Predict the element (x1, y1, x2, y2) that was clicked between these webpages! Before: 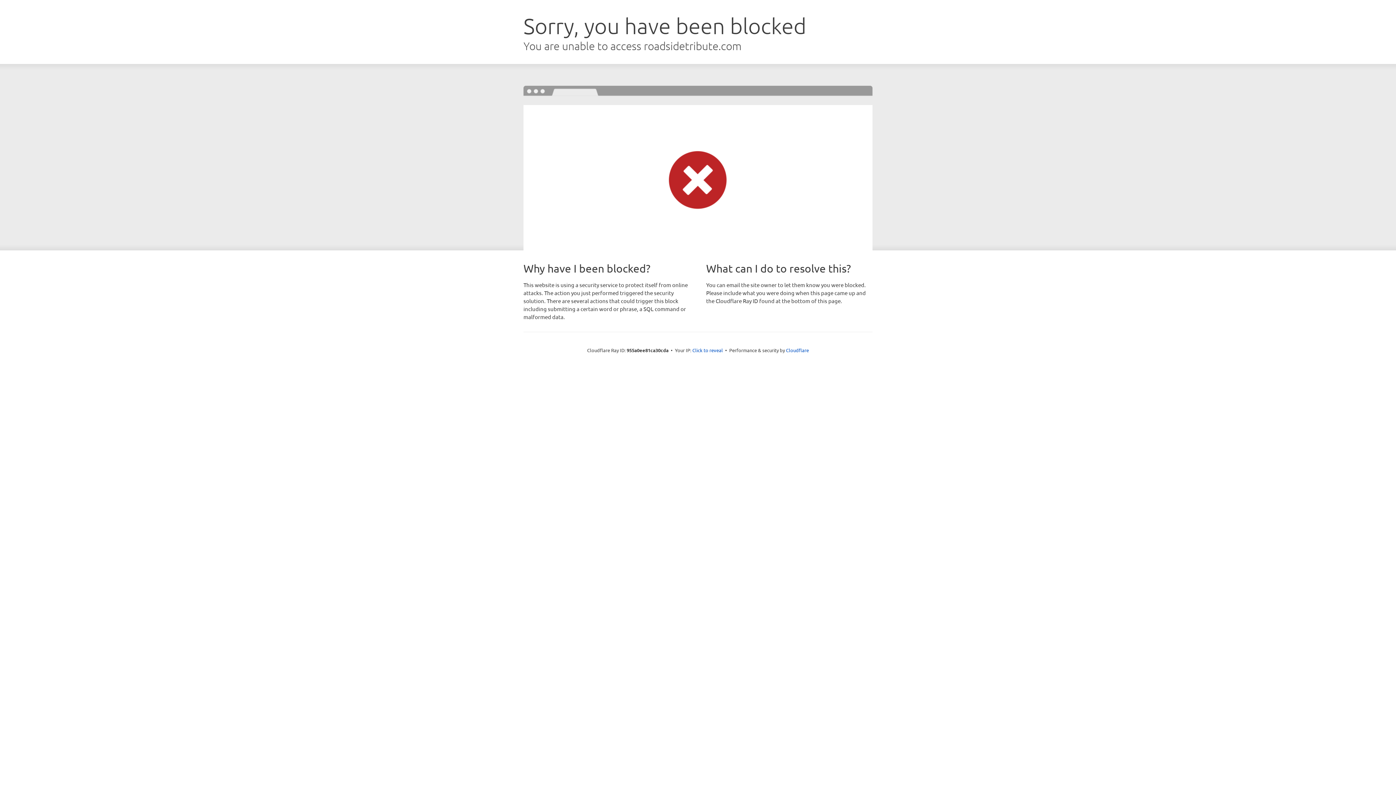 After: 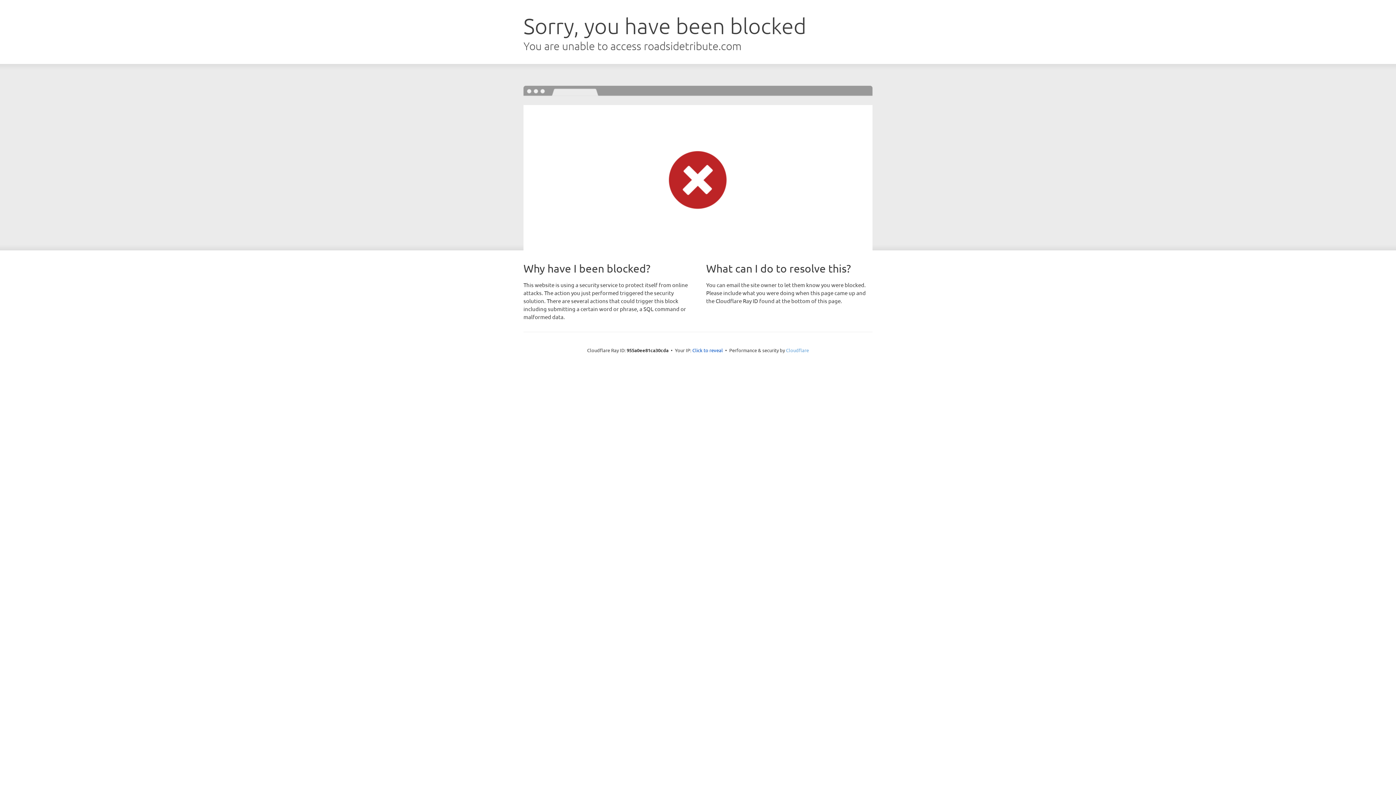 Action: label: Cloudflare bbox: (786, 347, 809, 353)